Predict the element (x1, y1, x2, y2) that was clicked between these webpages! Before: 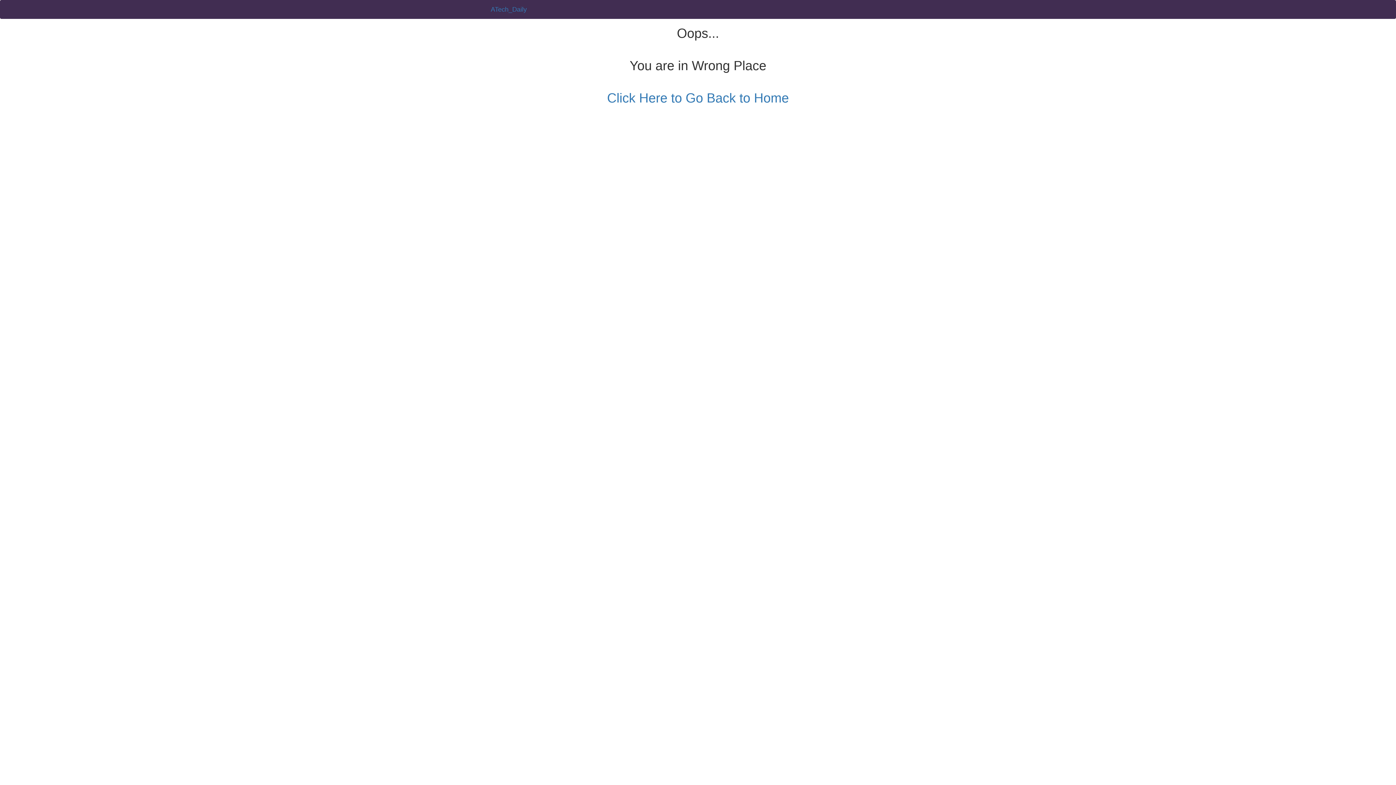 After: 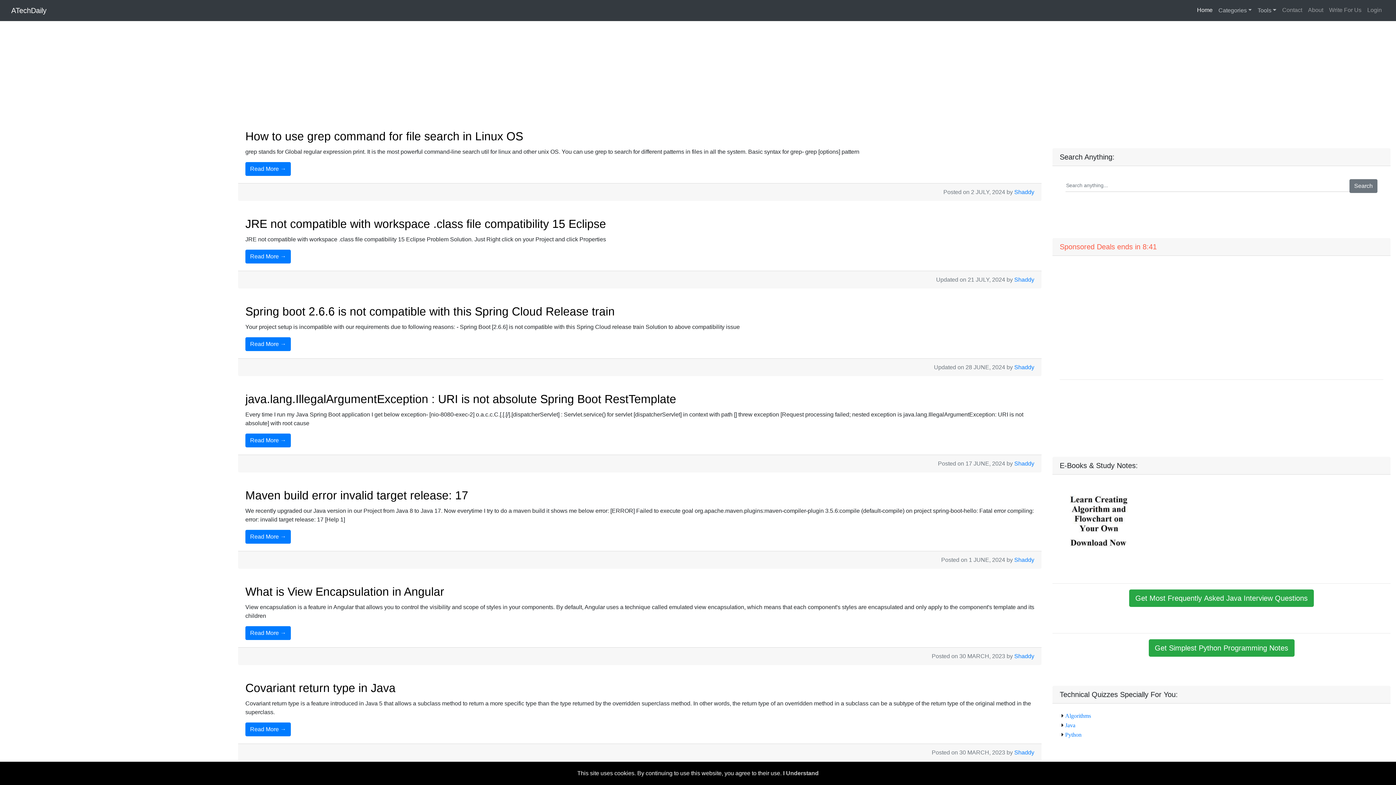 Action: bbox: (607, 90, 789, 105) label: Click Here to Go Back to Home